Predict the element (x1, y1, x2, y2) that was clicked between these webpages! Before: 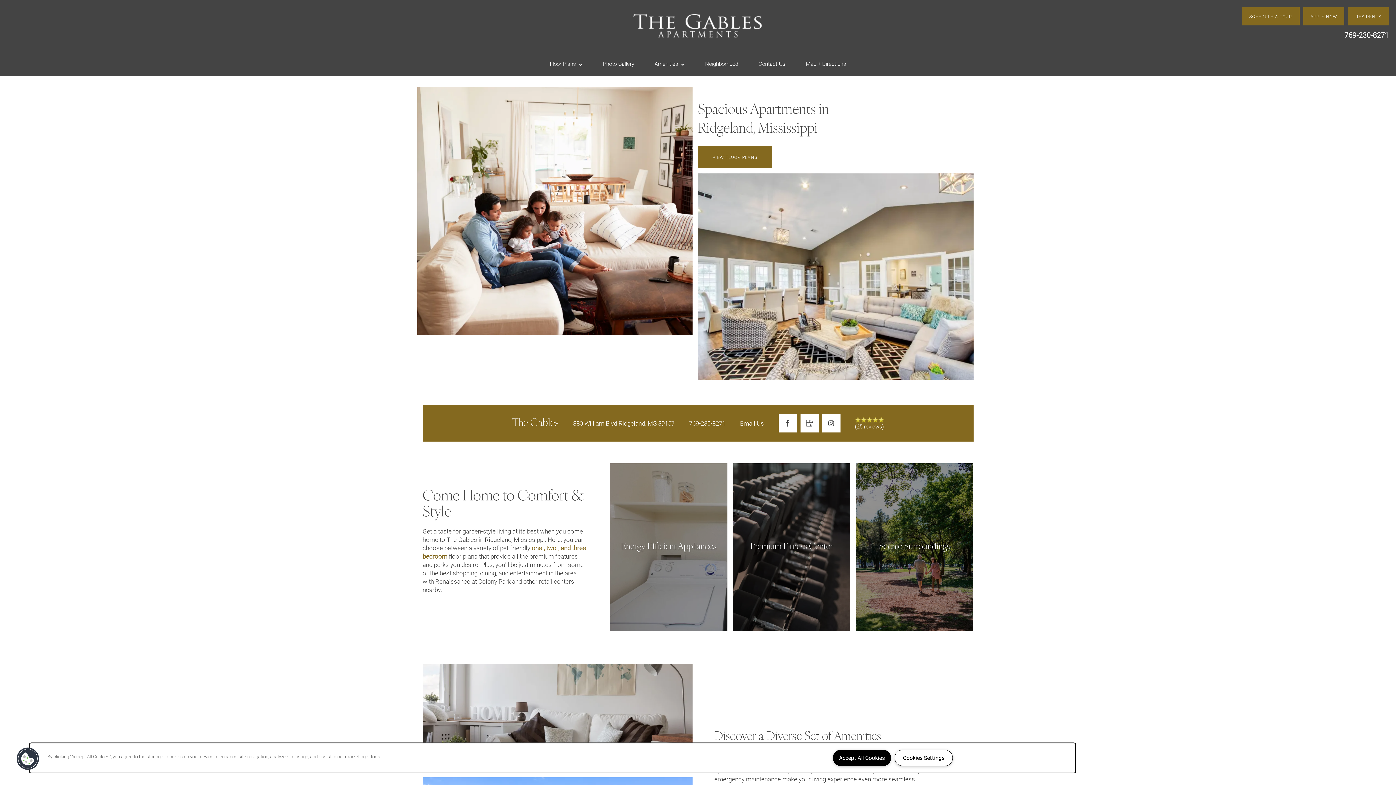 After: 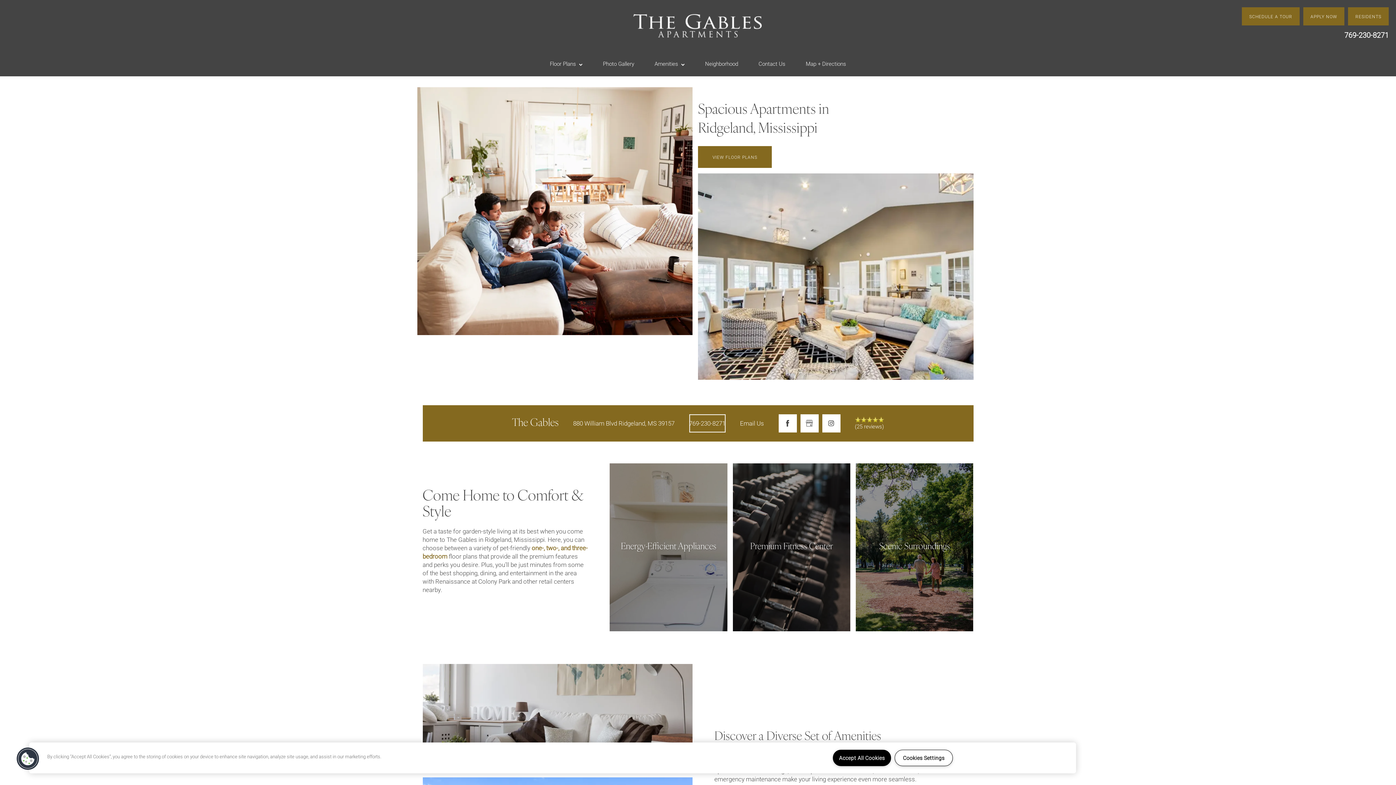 Action: label: 769-230-8271 bbox: (689, 414, 725, 432)